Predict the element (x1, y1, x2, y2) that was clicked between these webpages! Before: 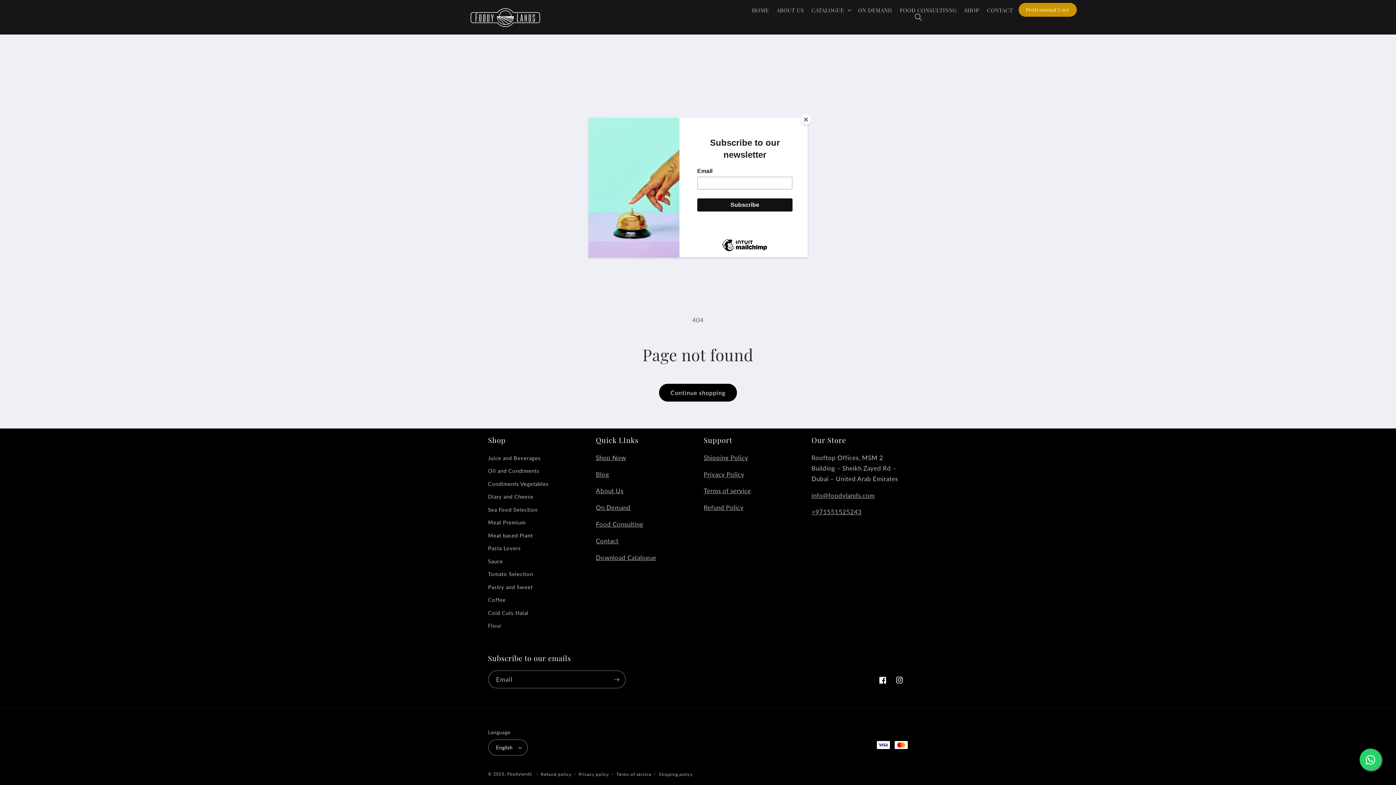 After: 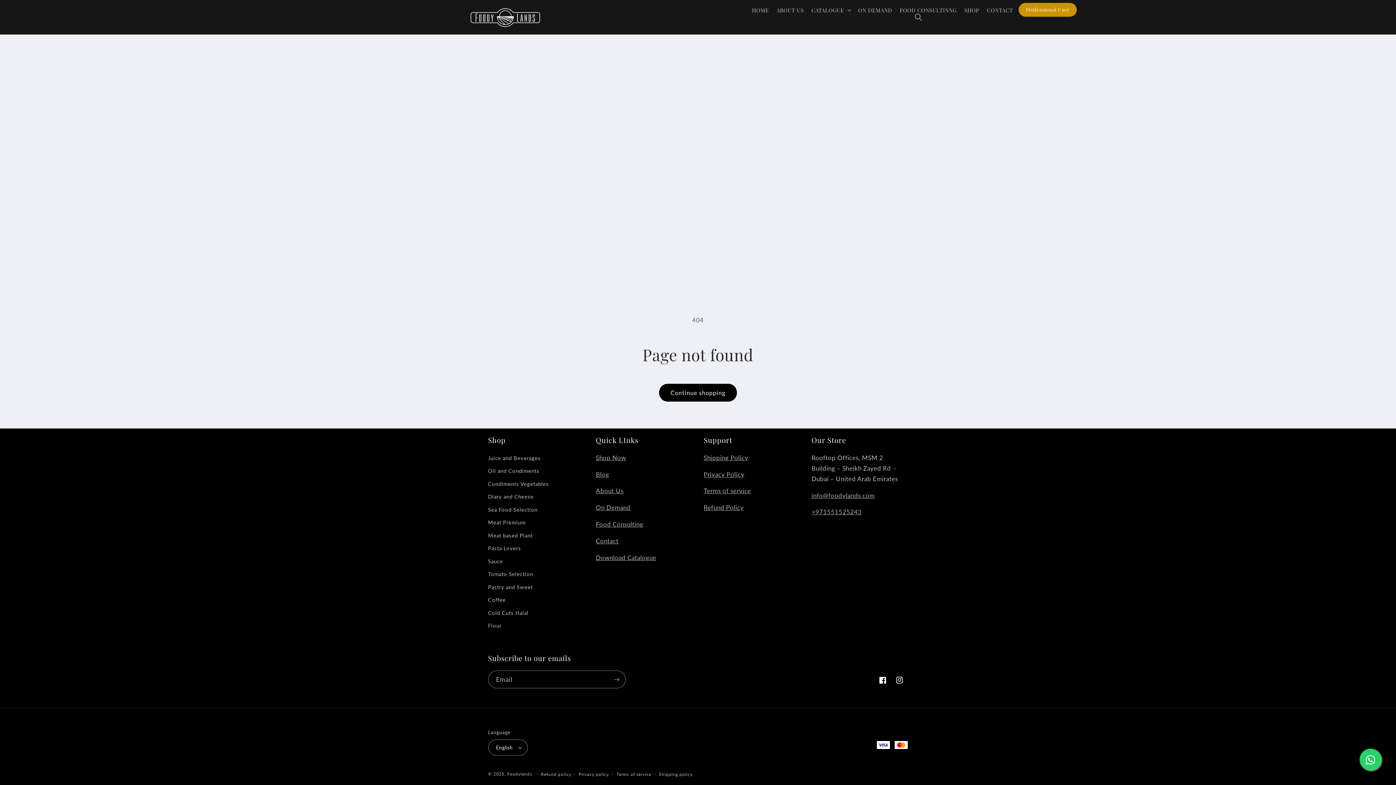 Action: label: Close bbox: (800, 114, 811, 125)